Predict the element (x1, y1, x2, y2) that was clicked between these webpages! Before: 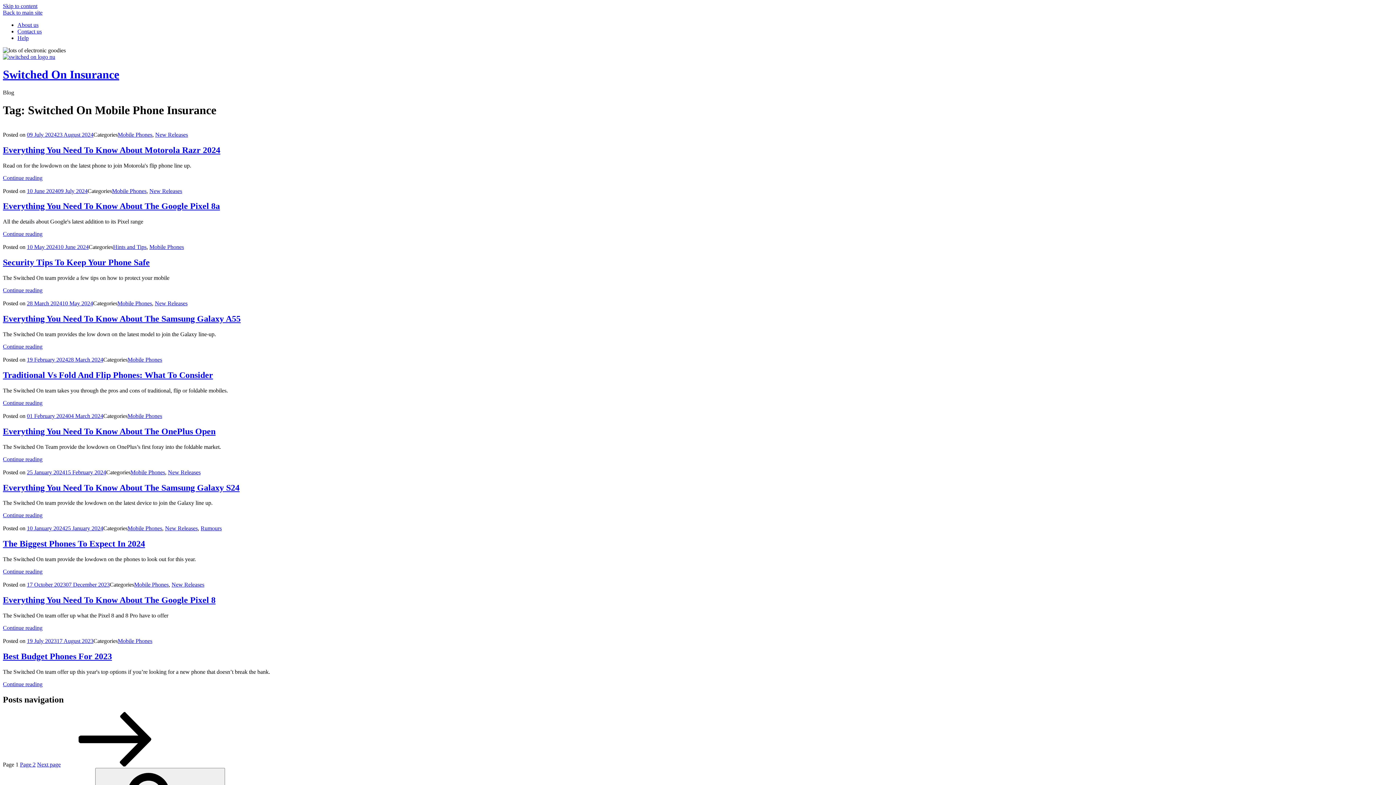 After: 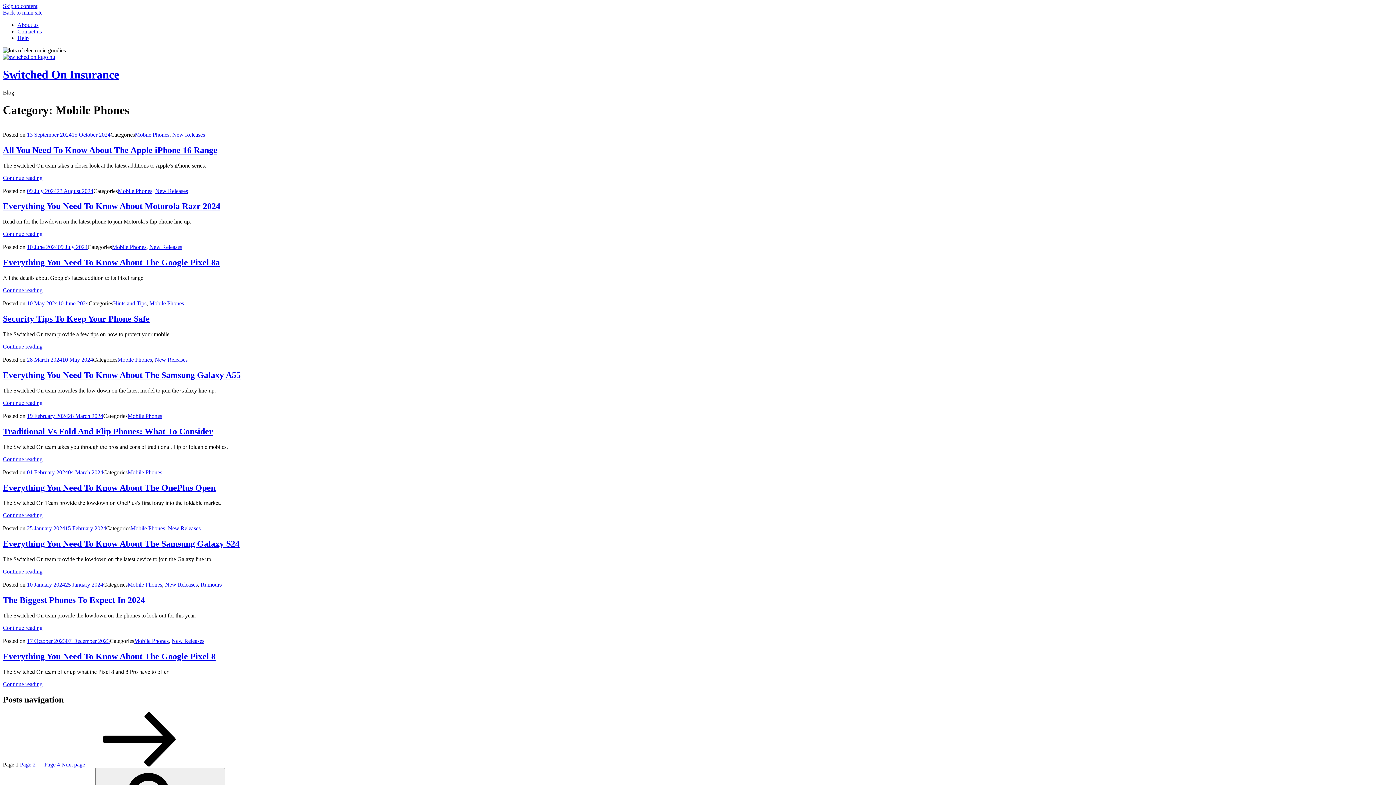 Action: label: Mobile Phones bbox: (127, 413, 162, 419)